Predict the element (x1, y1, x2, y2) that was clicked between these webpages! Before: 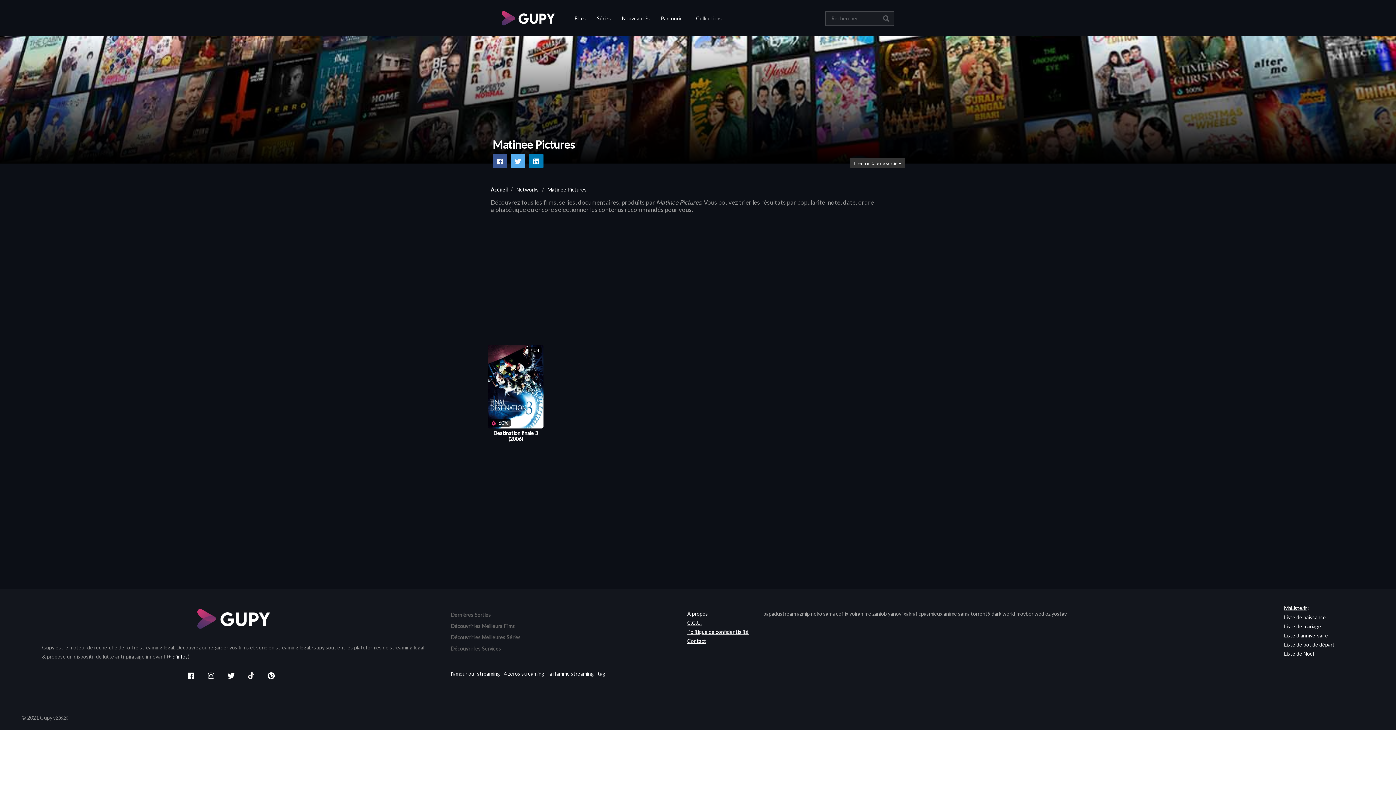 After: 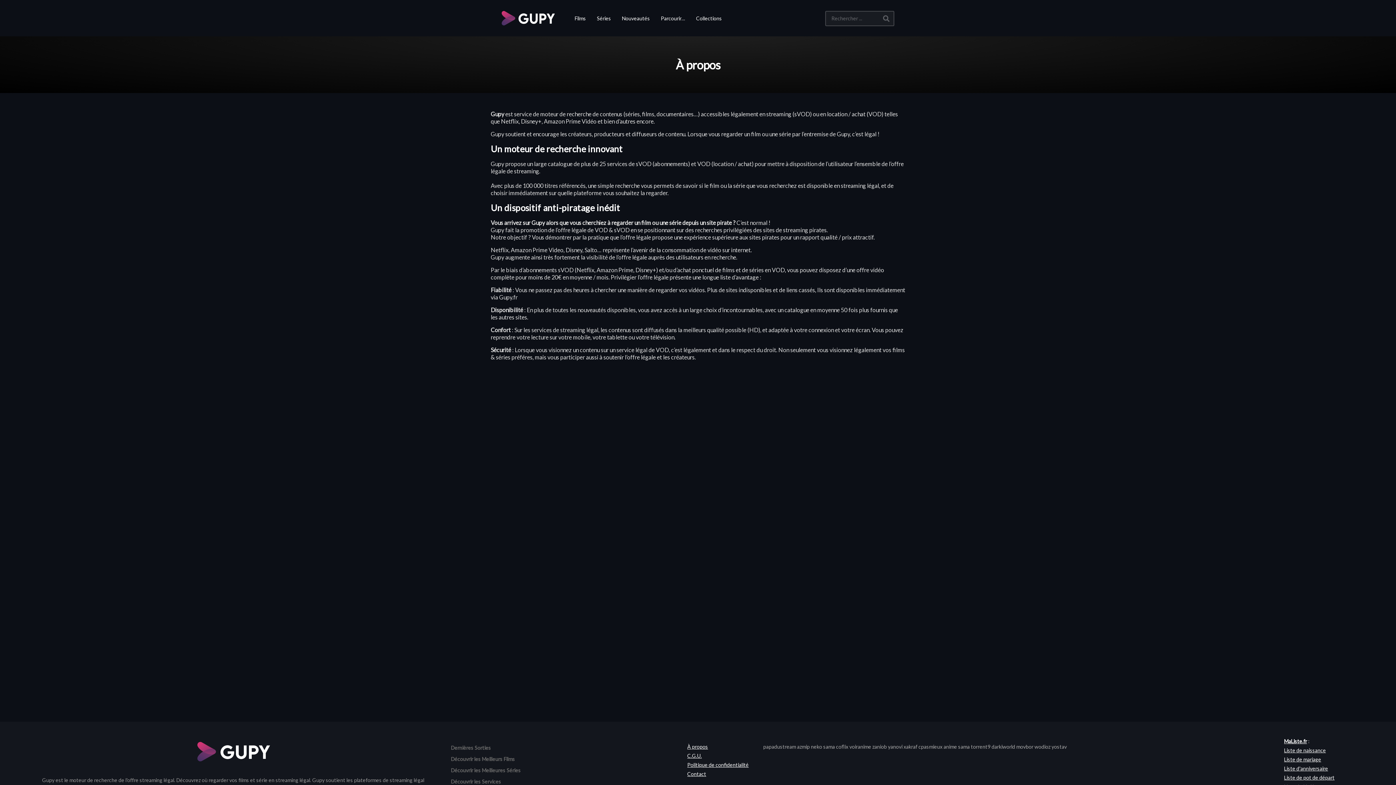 Action: label: À propos bbox: (687, 610, 708, 617)